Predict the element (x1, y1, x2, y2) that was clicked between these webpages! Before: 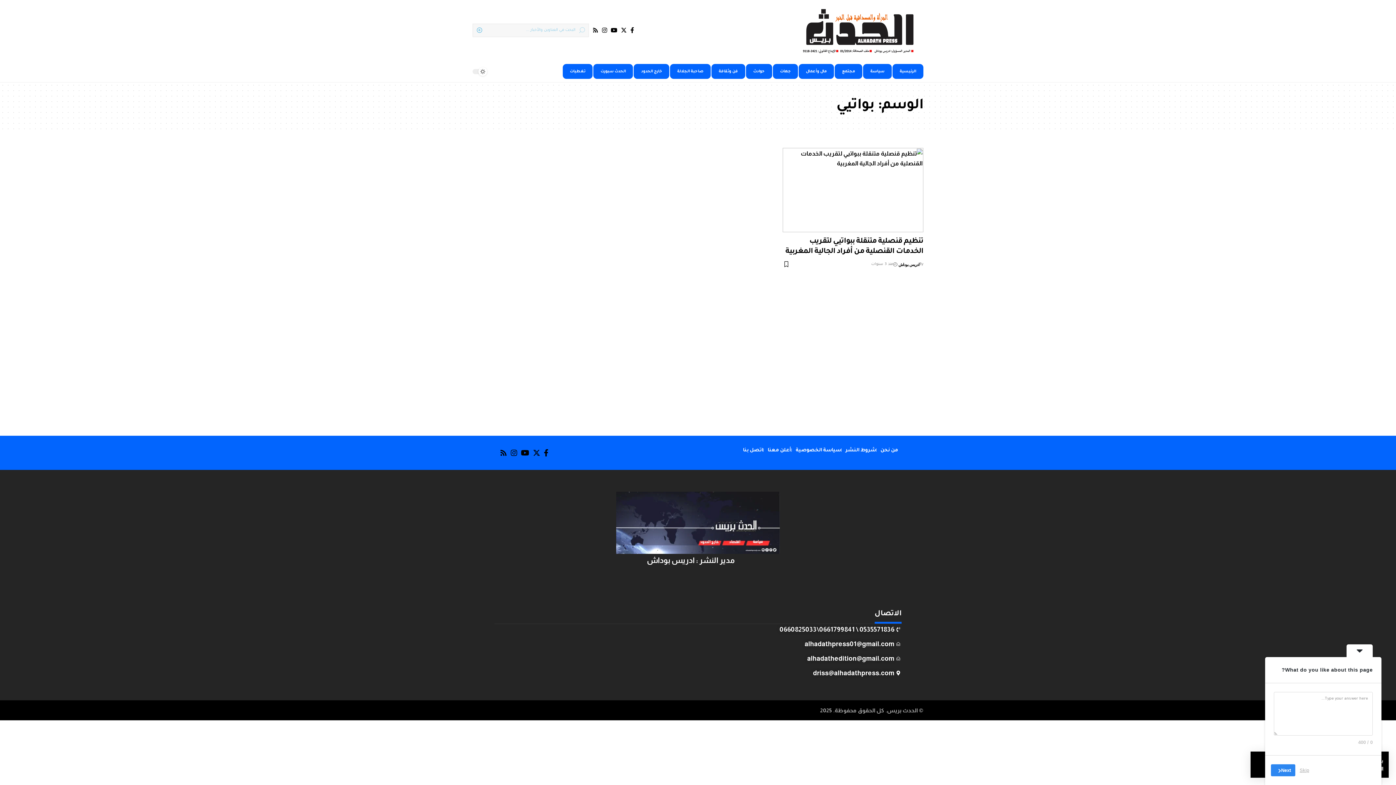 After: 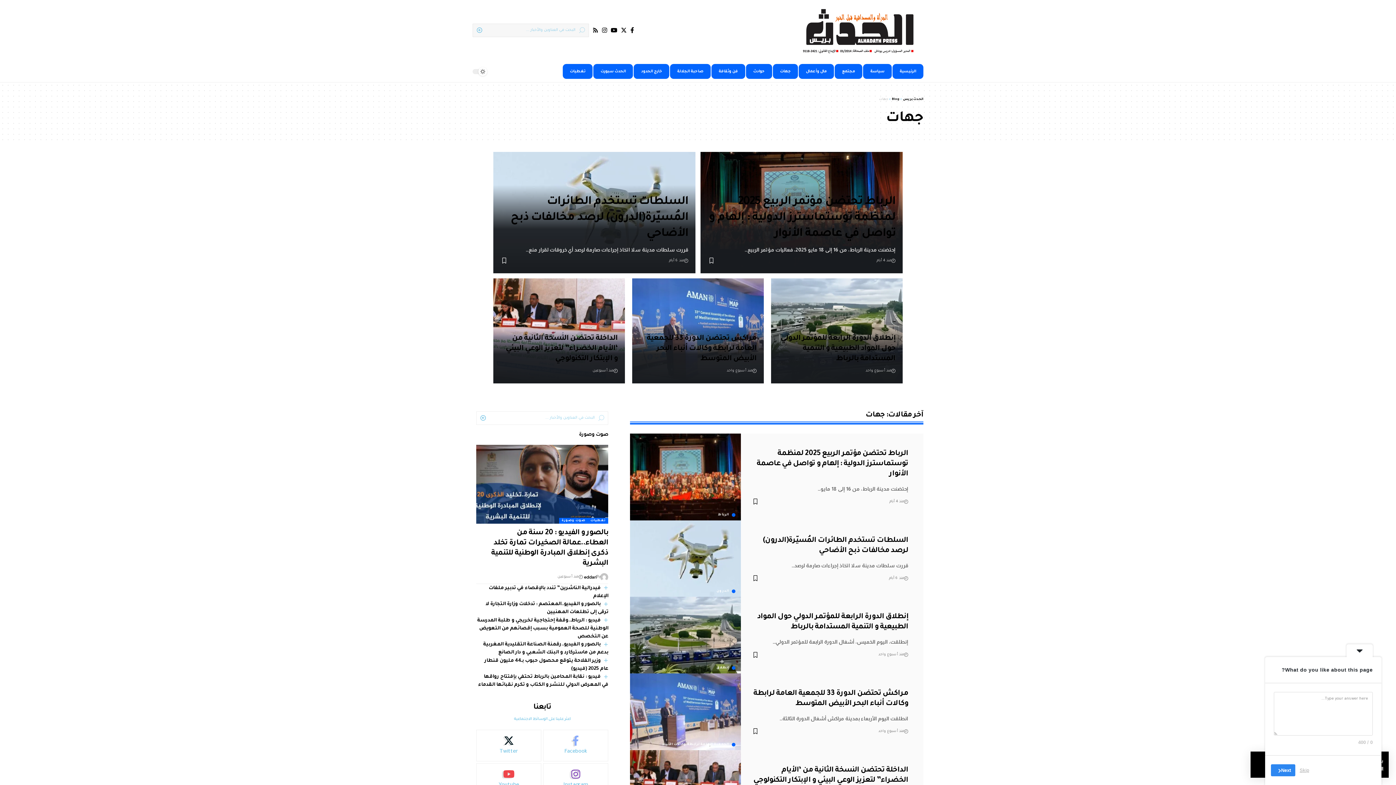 Action: bbox: (772, 64, 798, 79) label: جهات